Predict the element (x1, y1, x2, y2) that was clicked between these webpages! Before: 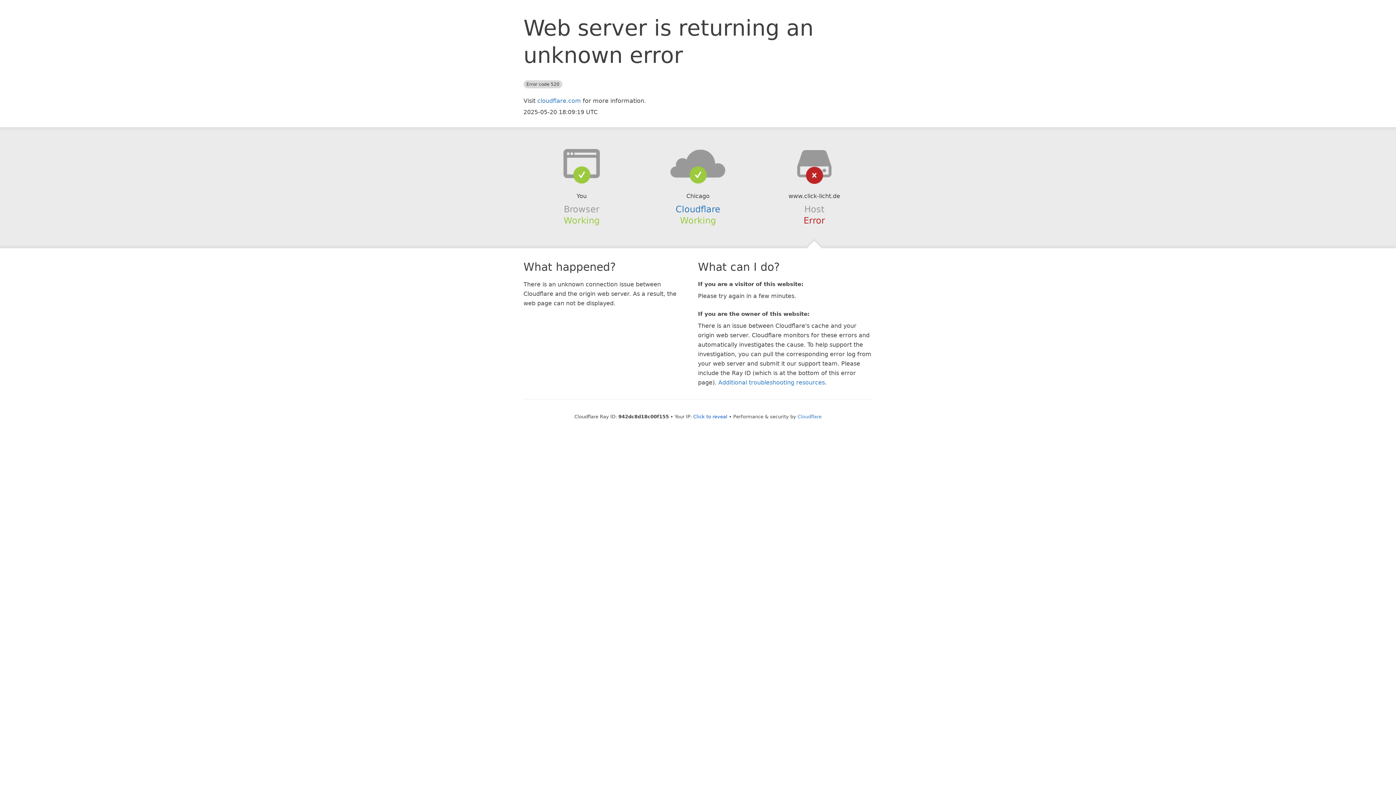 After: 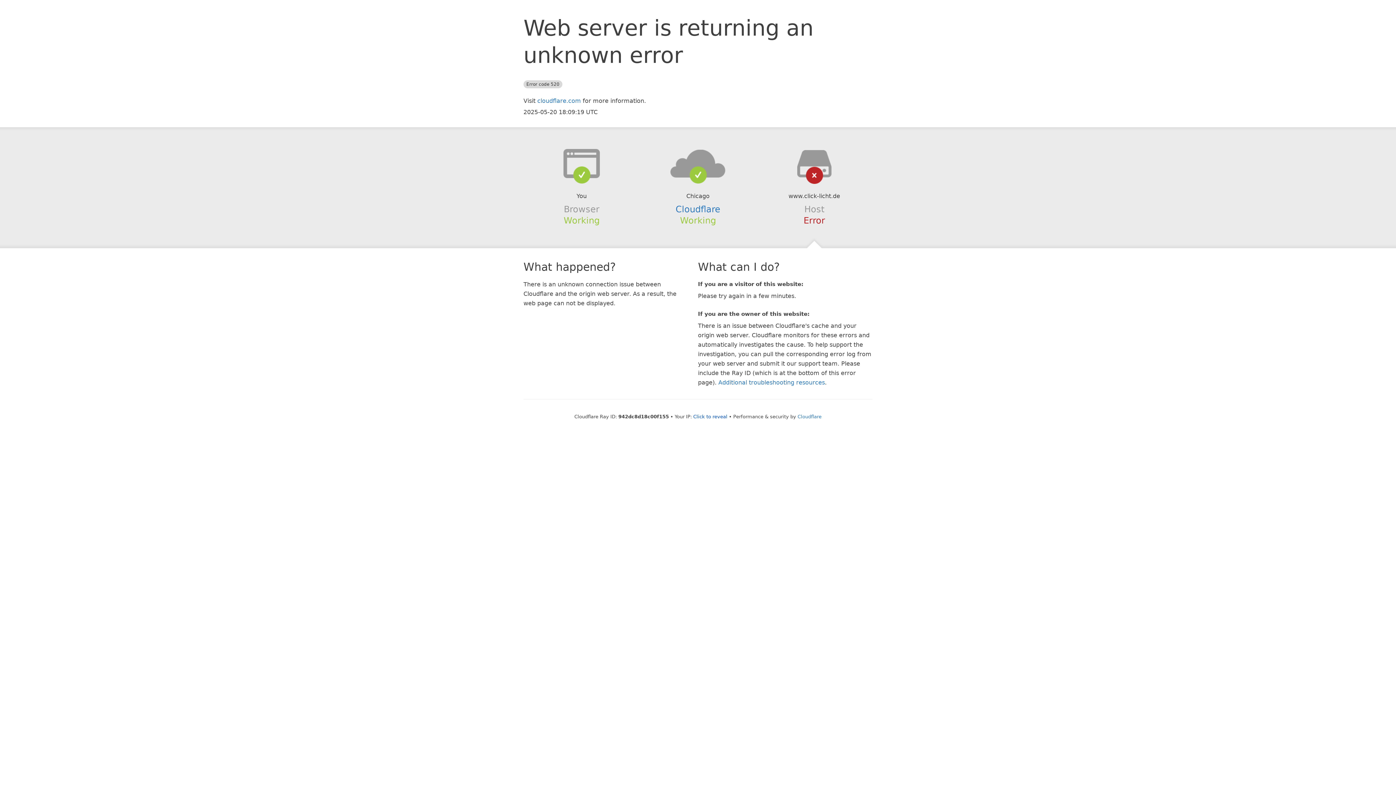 Action: bbox: (639, 148, 756, 178)